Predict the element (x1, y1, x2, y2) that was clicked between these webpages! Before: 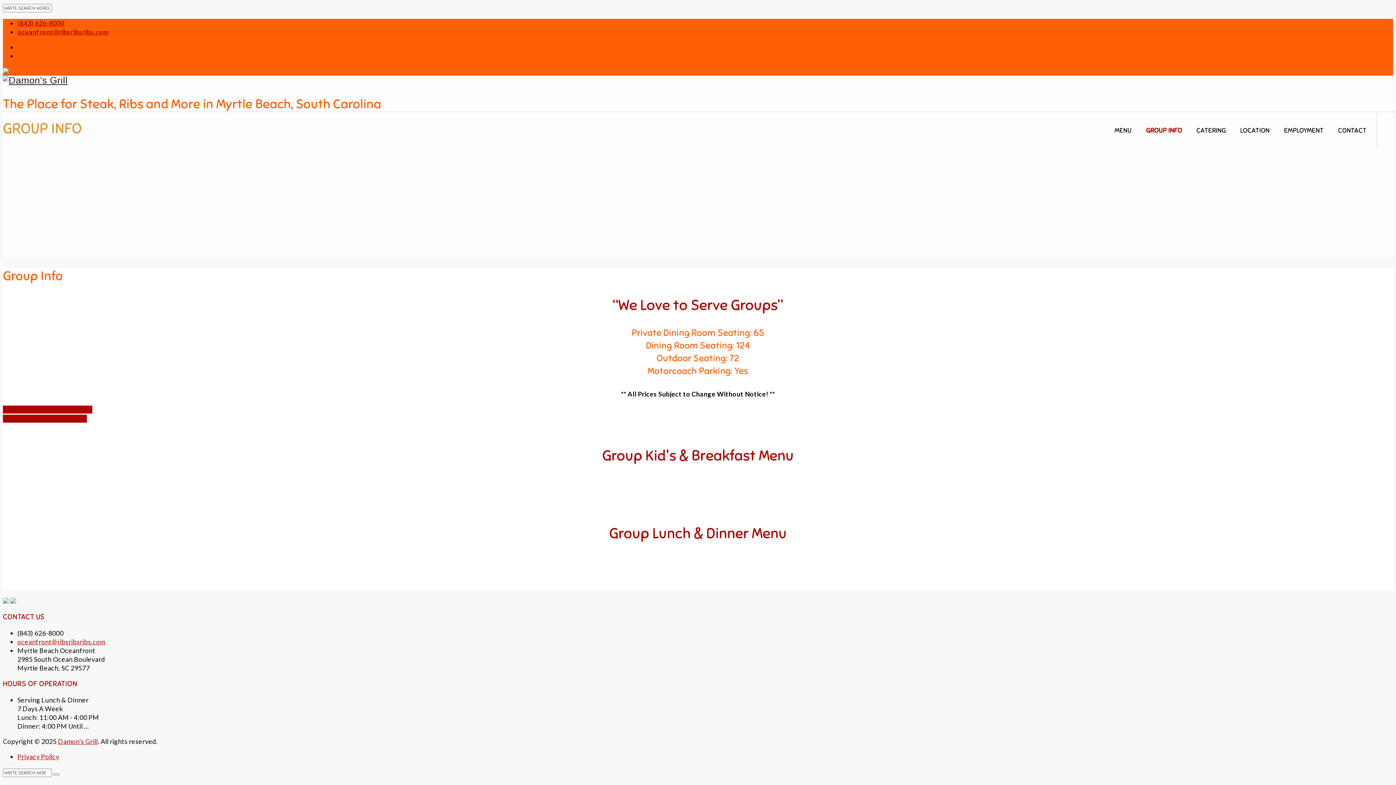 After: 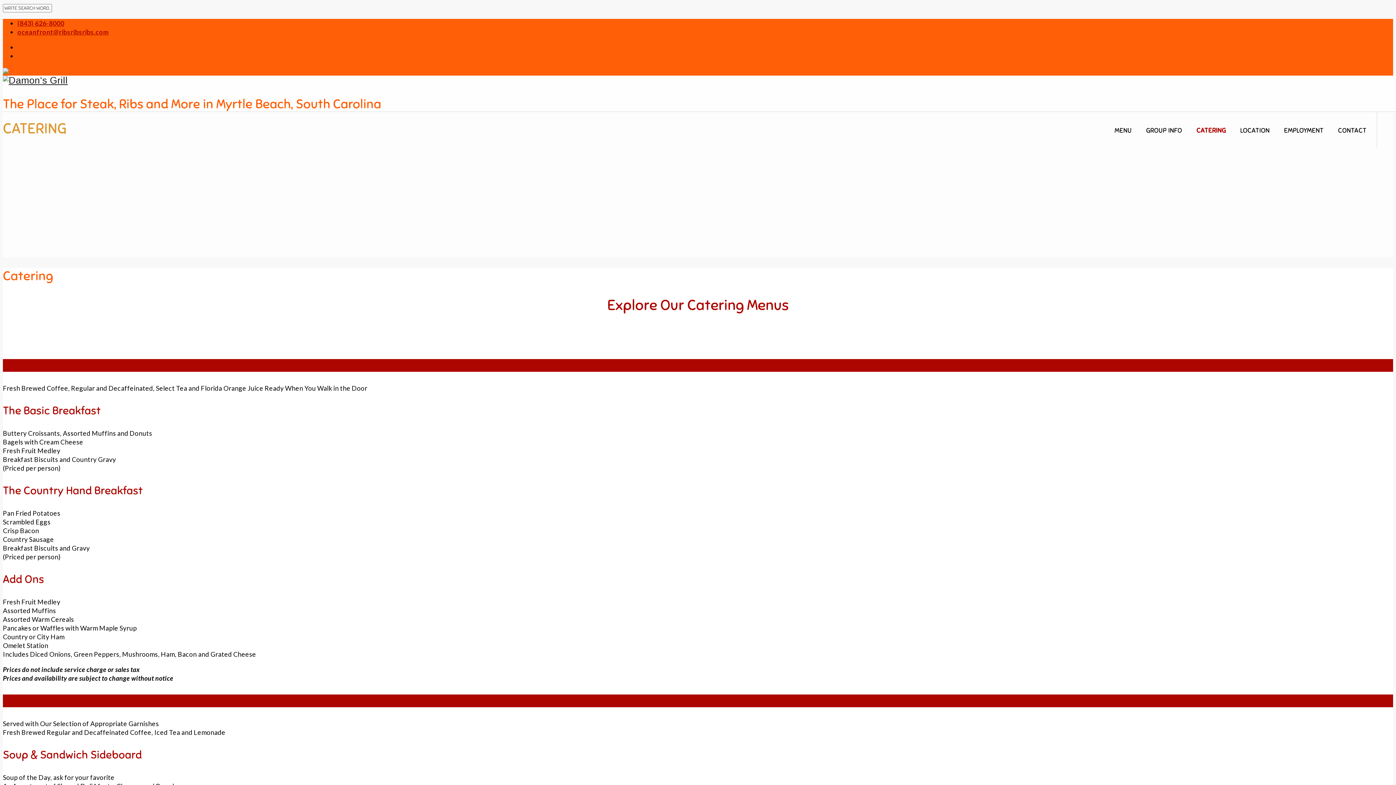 Action: label: CATERING bbox: (1196, 112, 1226, 148)